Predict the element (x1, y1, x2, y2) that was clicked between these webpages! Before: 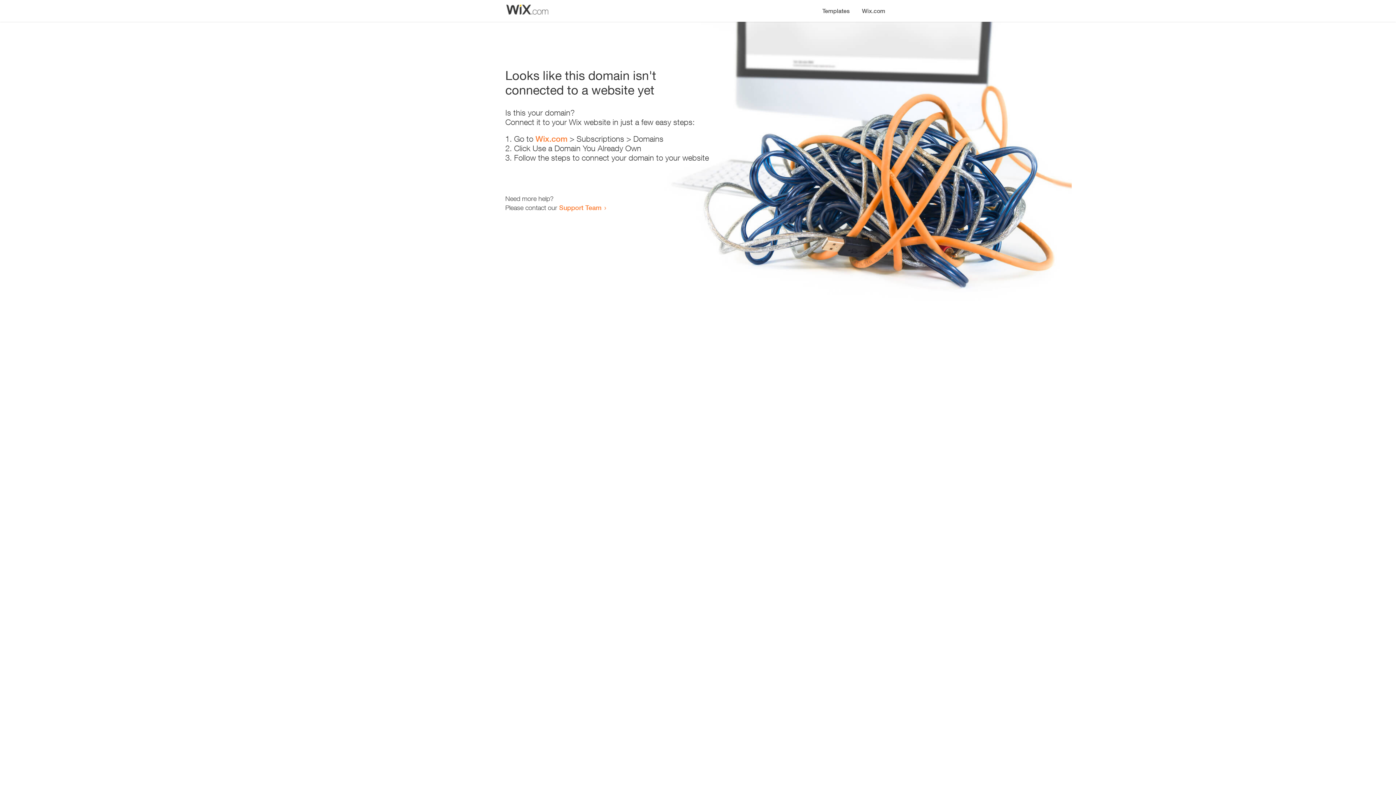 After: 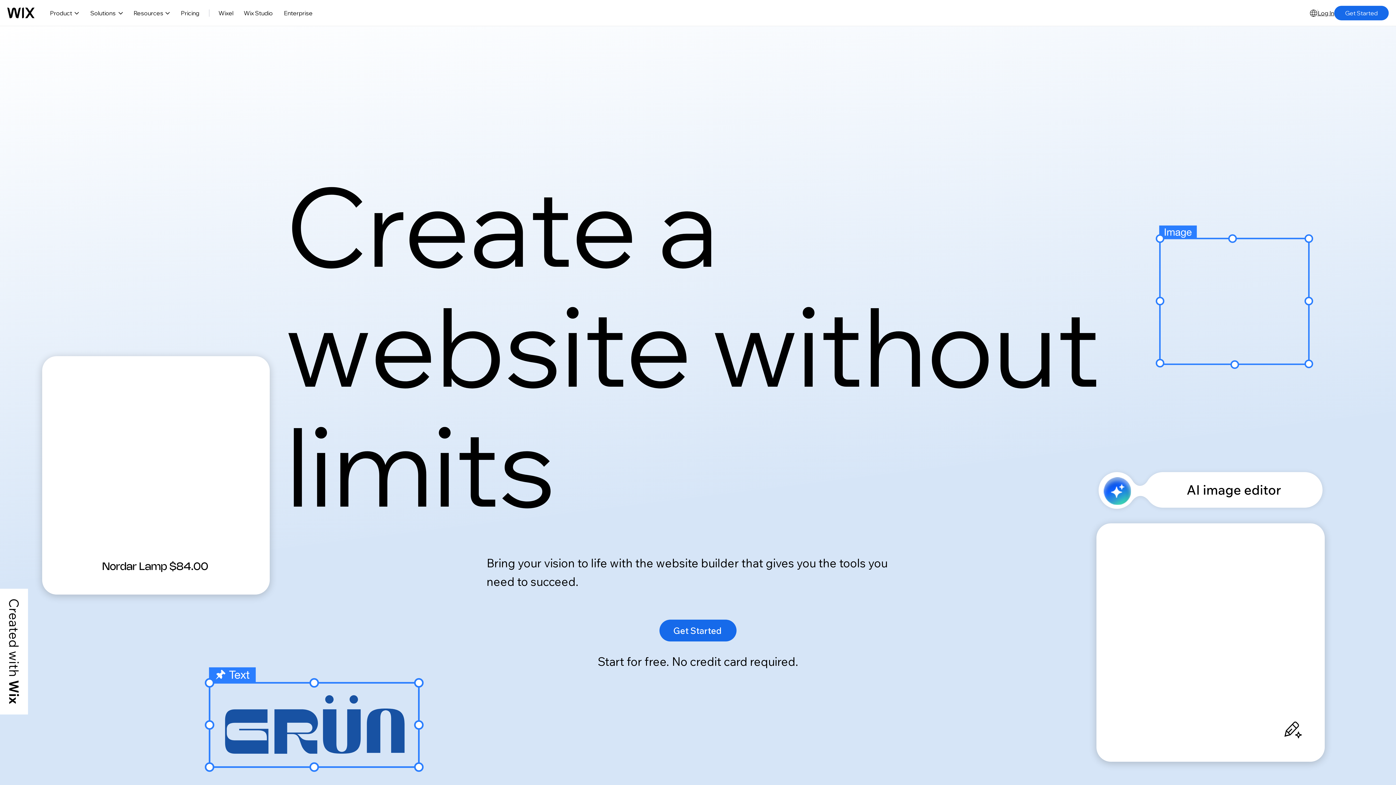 Action: label: Wix.com bbox: (535, 134, 567, 143)